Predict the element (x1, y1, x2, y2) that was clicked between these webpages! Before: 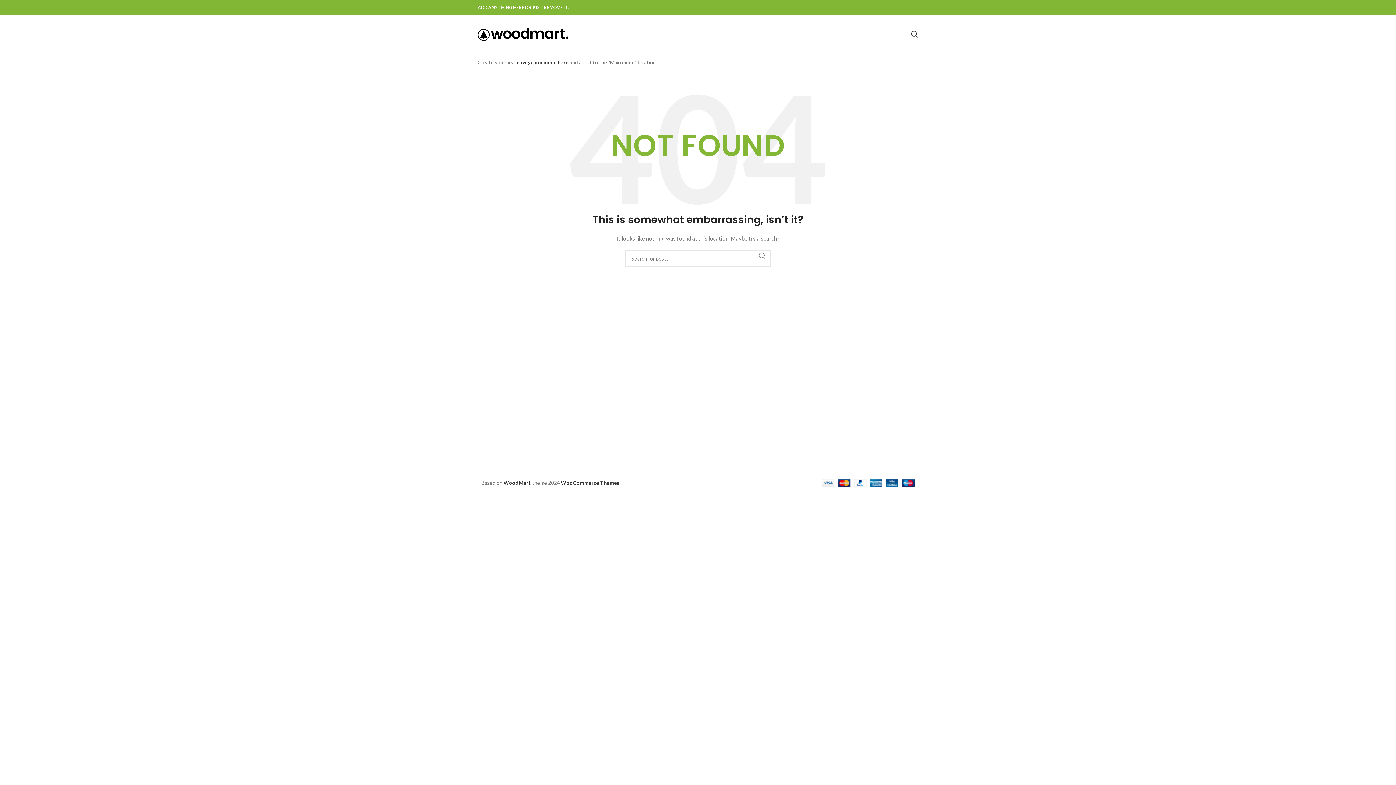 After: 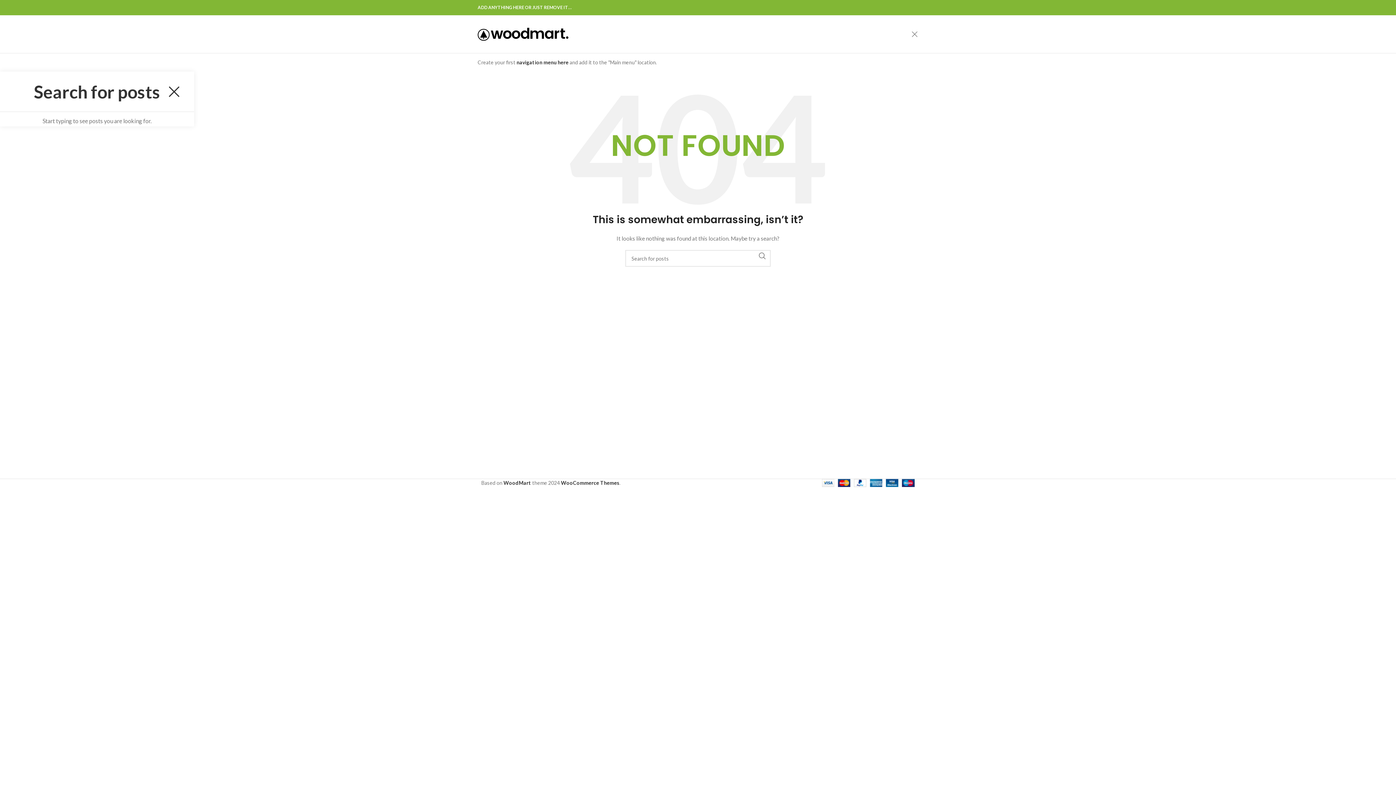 Action: bbox: (911, 26, 918, 41) label: Search